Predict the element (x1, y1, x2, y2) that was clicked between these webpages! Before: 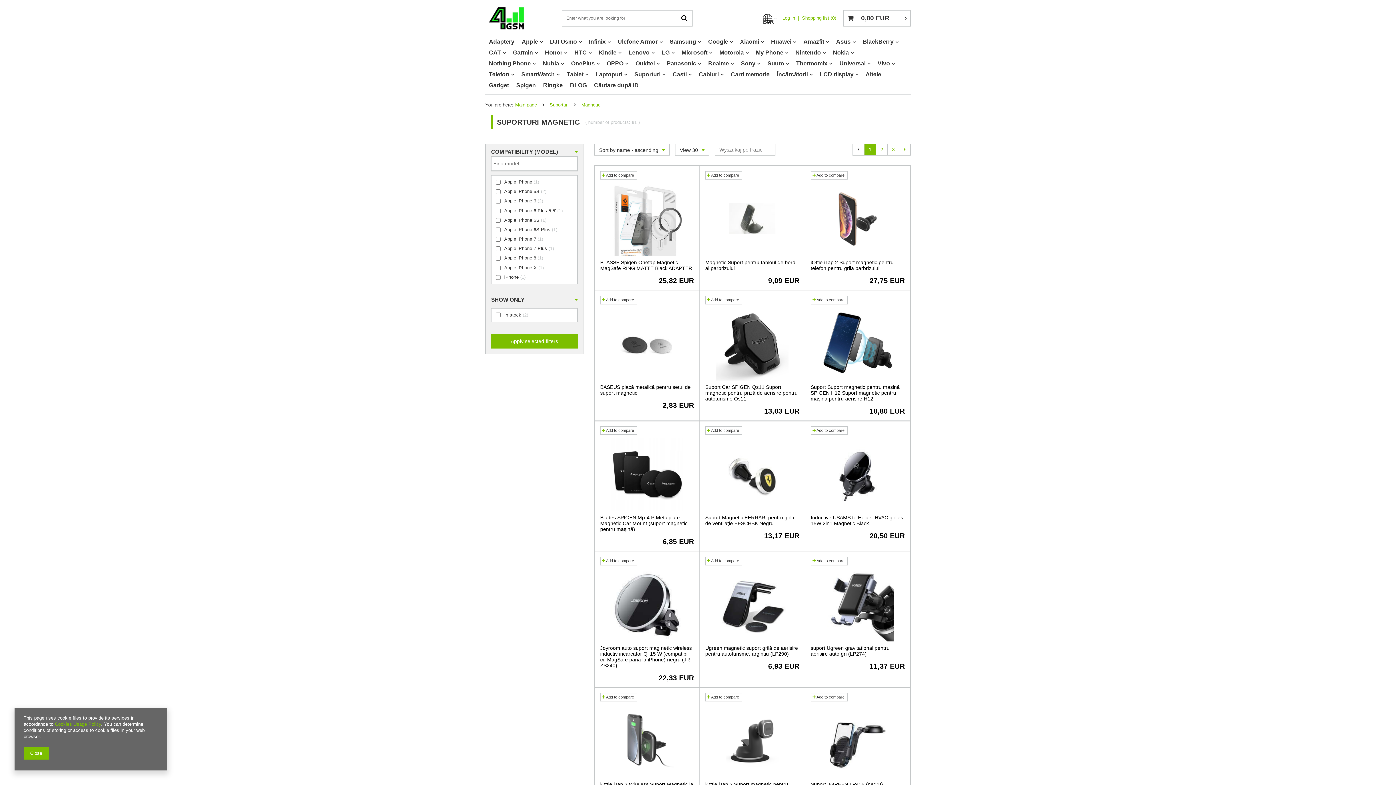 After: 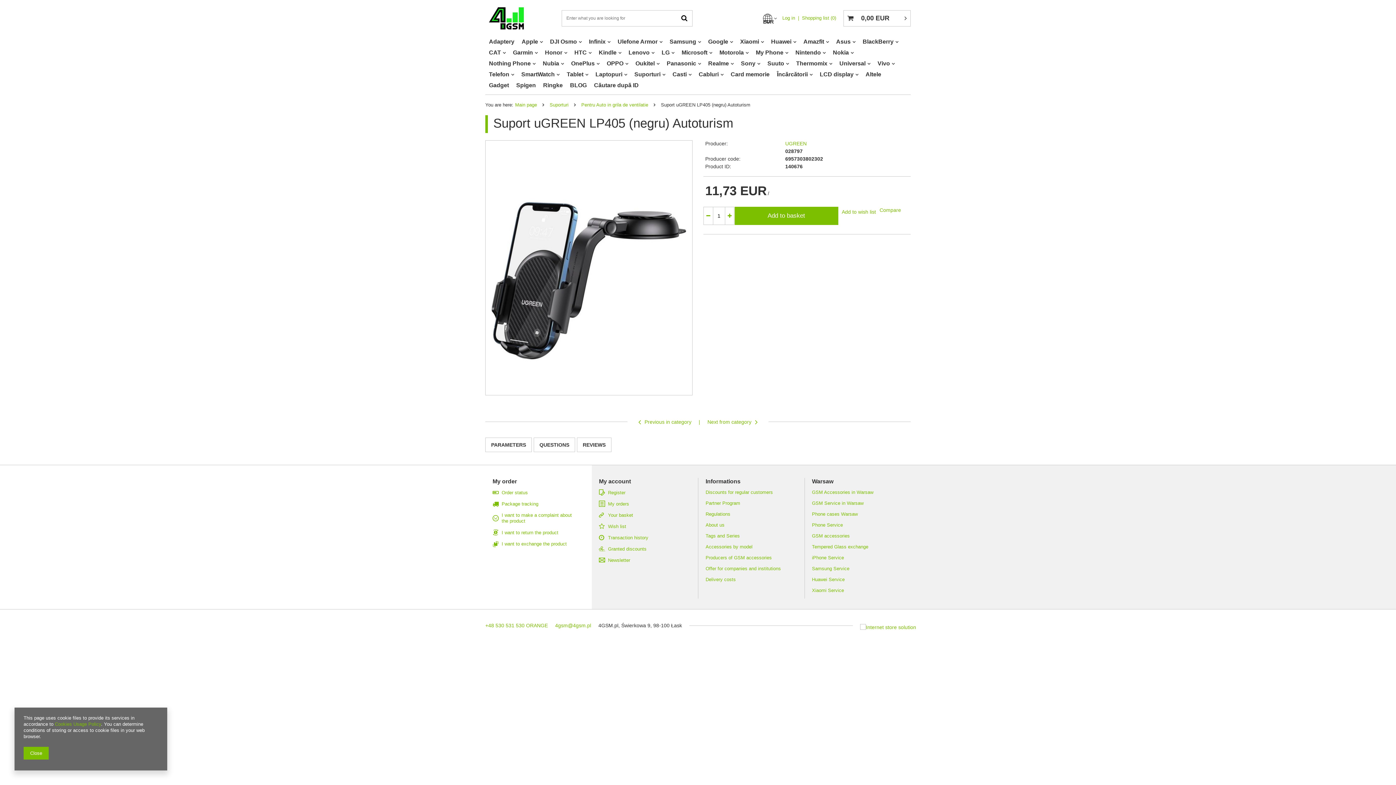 Action: bbox: (810, 705, 905, 778)